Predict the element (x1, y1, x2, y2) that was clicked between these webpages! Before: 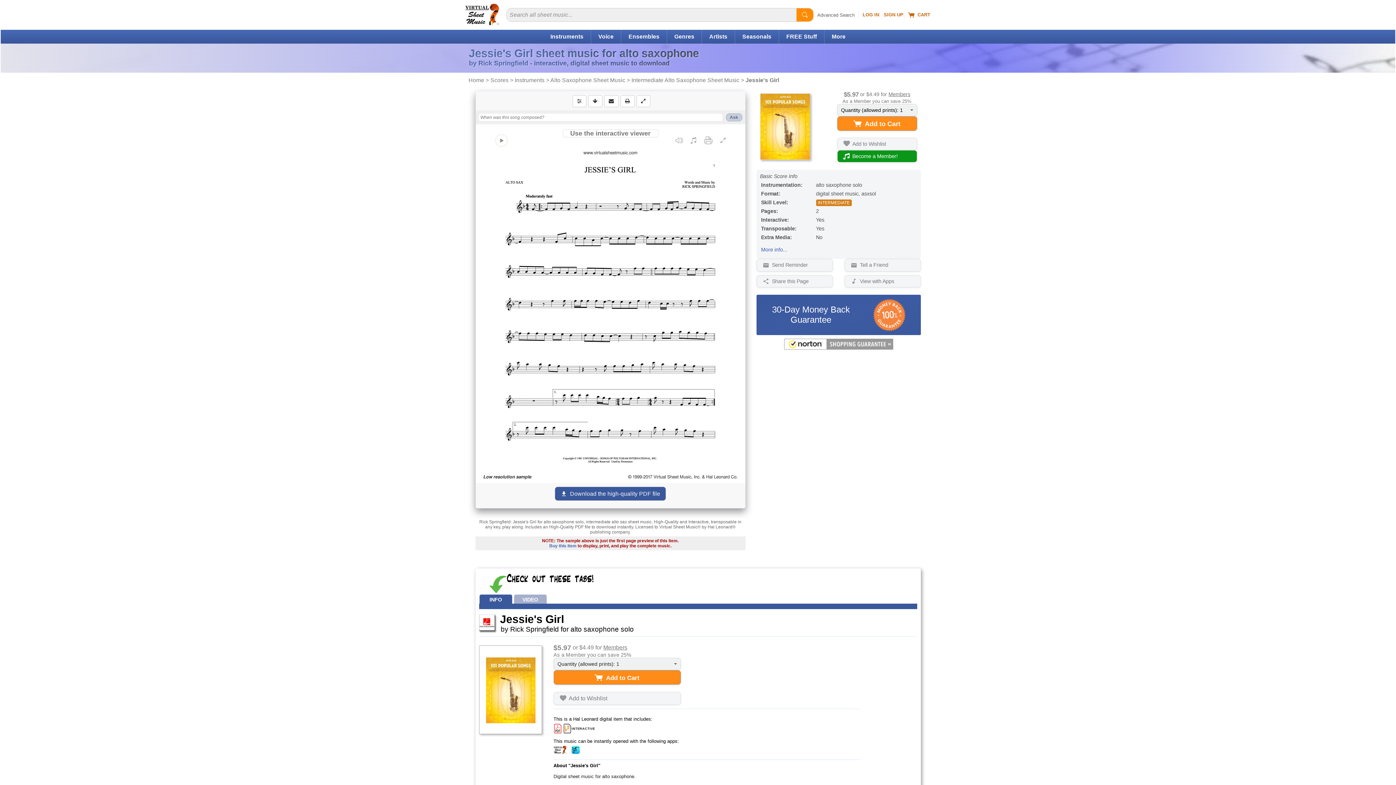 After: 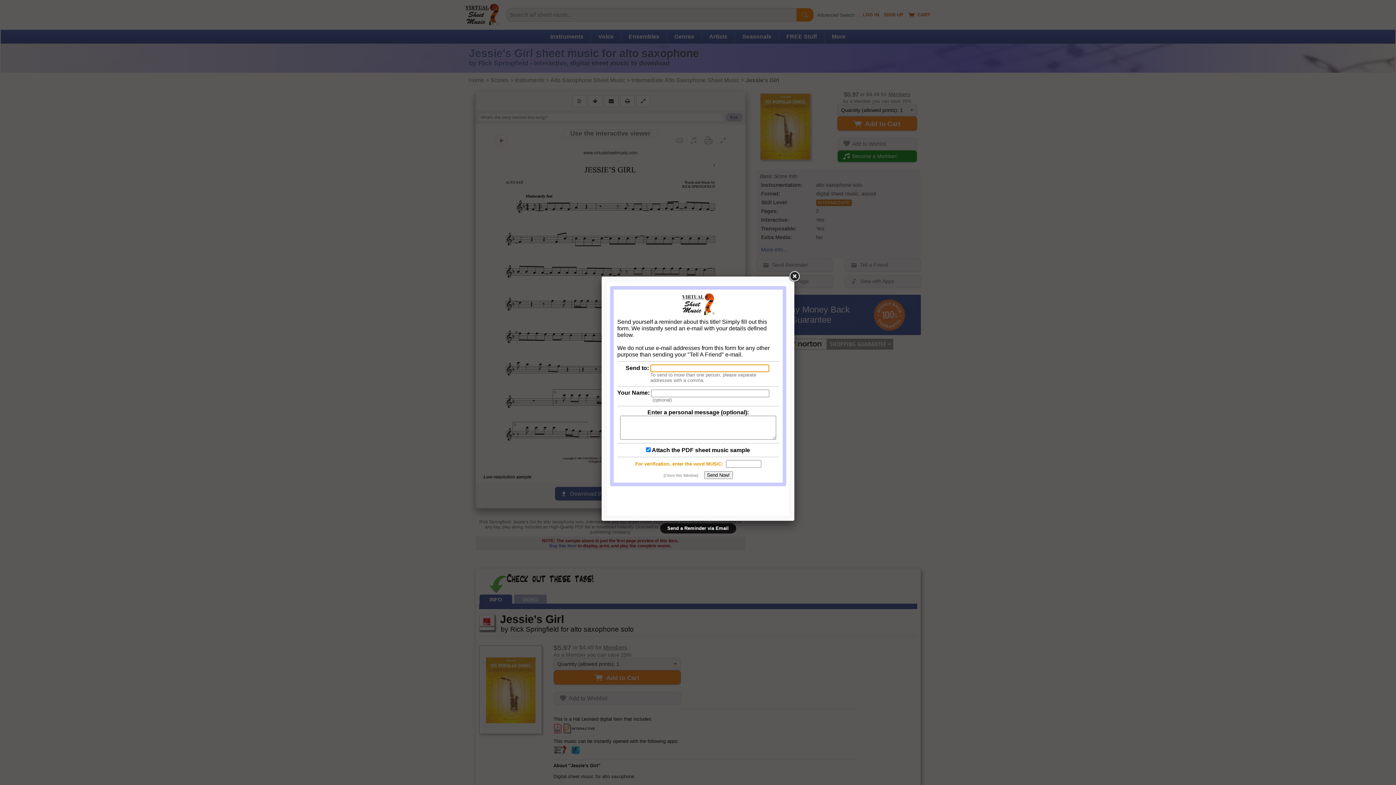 Action: label:   Send Reminder bbox: (756, 259, 832, 271)